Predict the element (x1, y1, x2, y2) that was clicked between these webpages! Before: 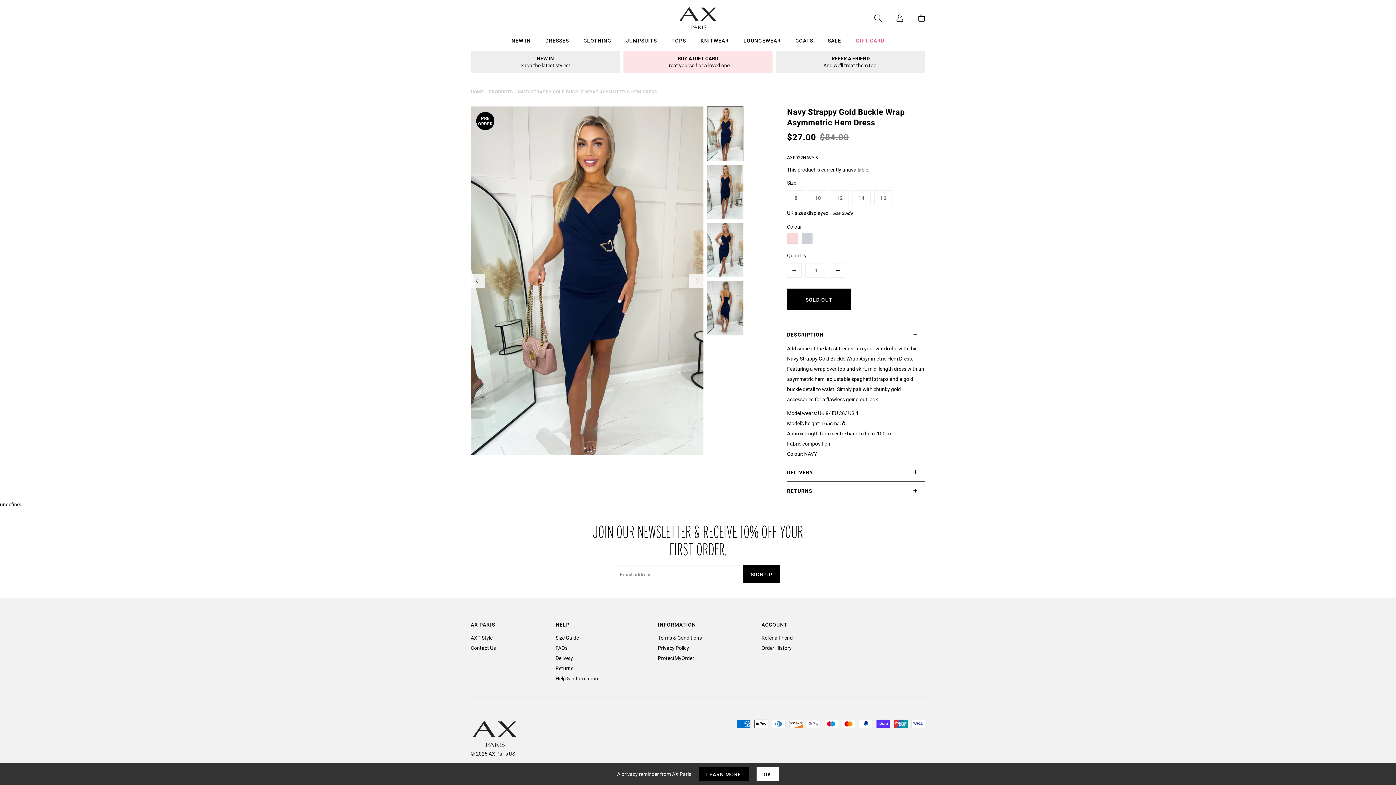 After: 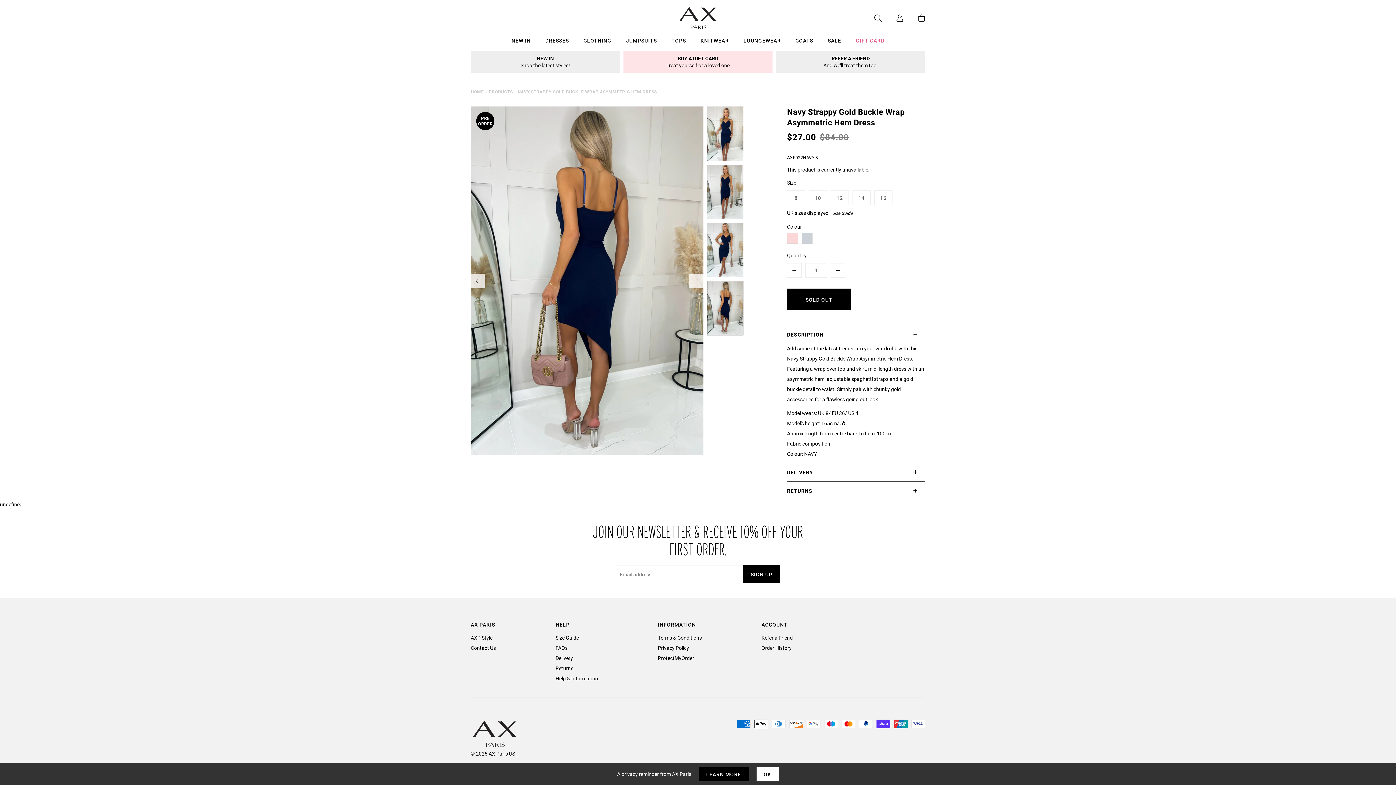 Action: label: prev bbox: (470, 273, 485, 288)